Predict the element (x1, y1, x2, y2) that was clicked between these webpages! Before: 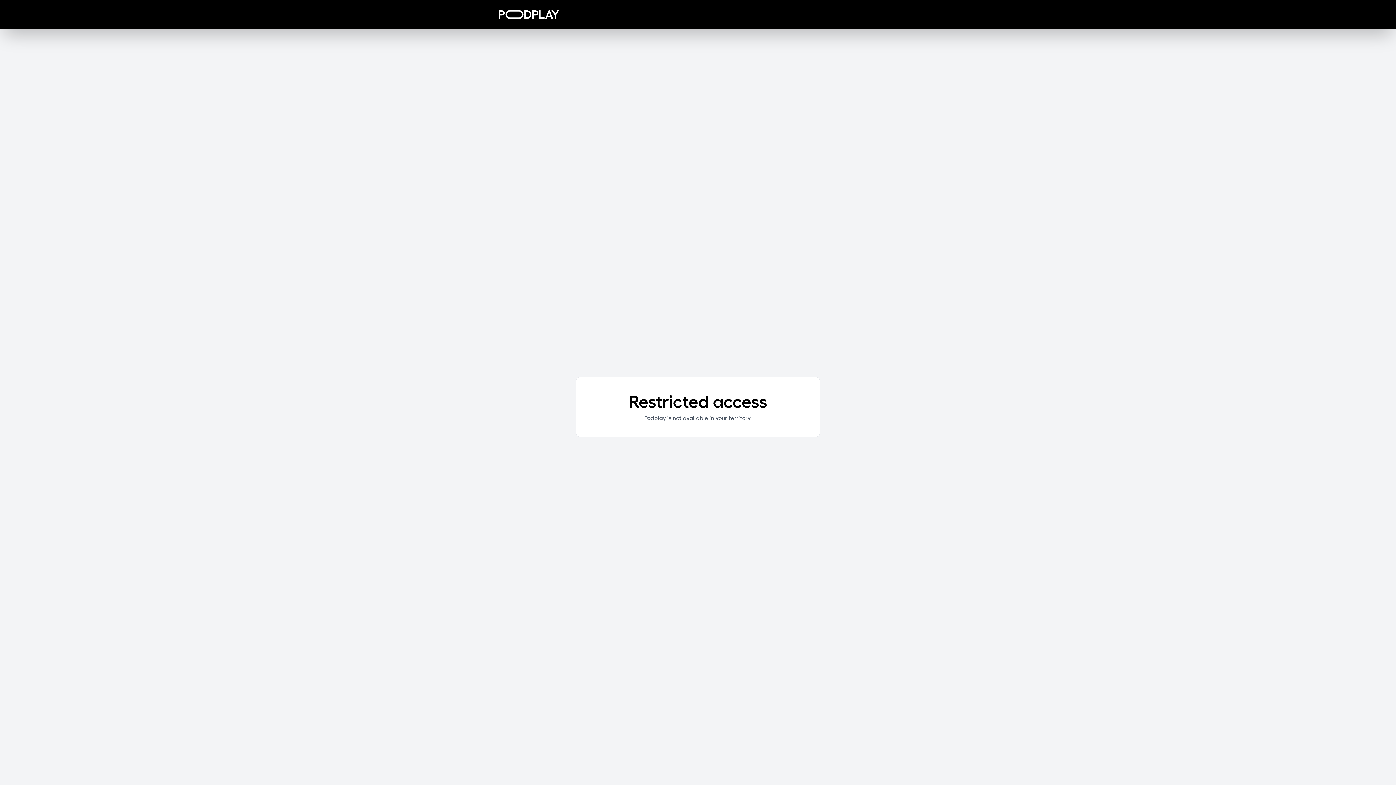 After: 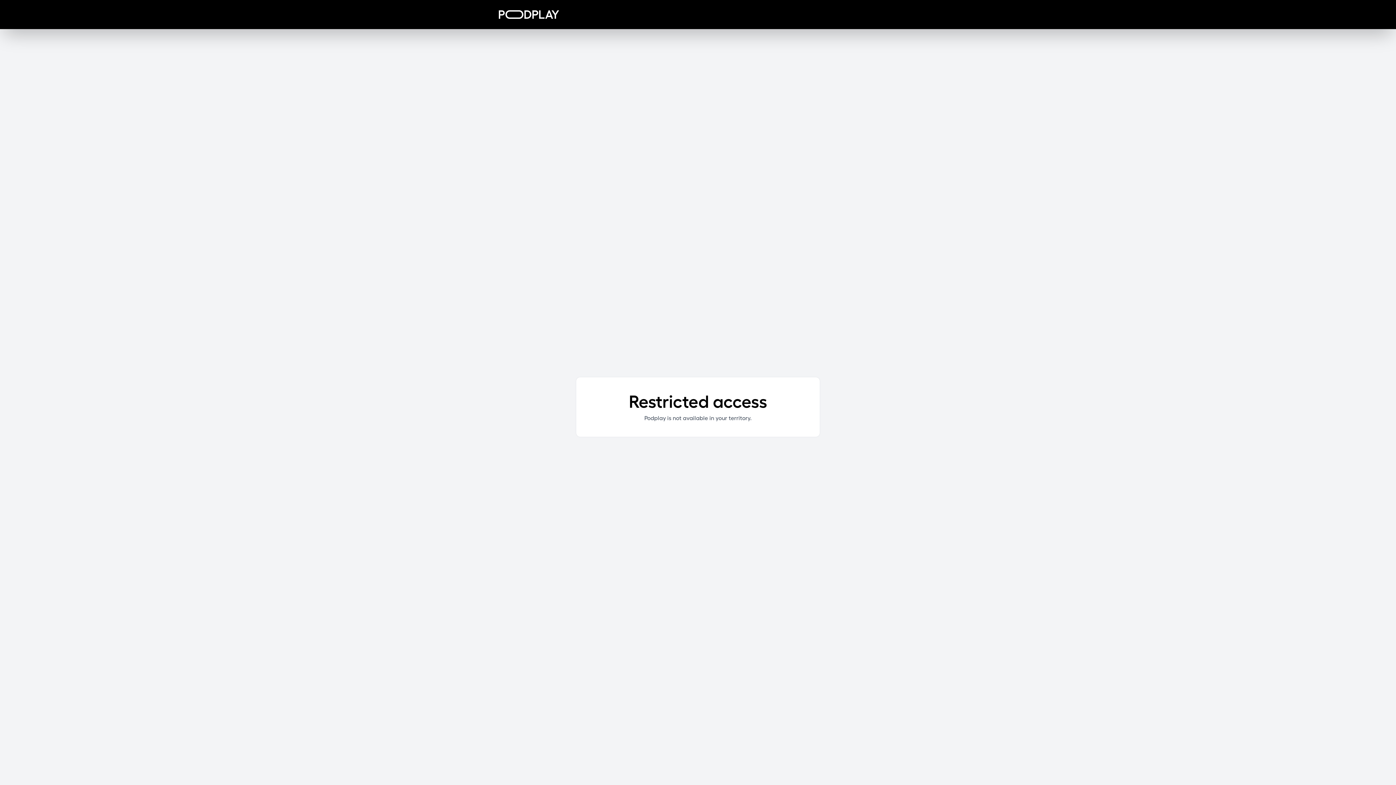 Action: bbox: (498, 10, 559, 18)